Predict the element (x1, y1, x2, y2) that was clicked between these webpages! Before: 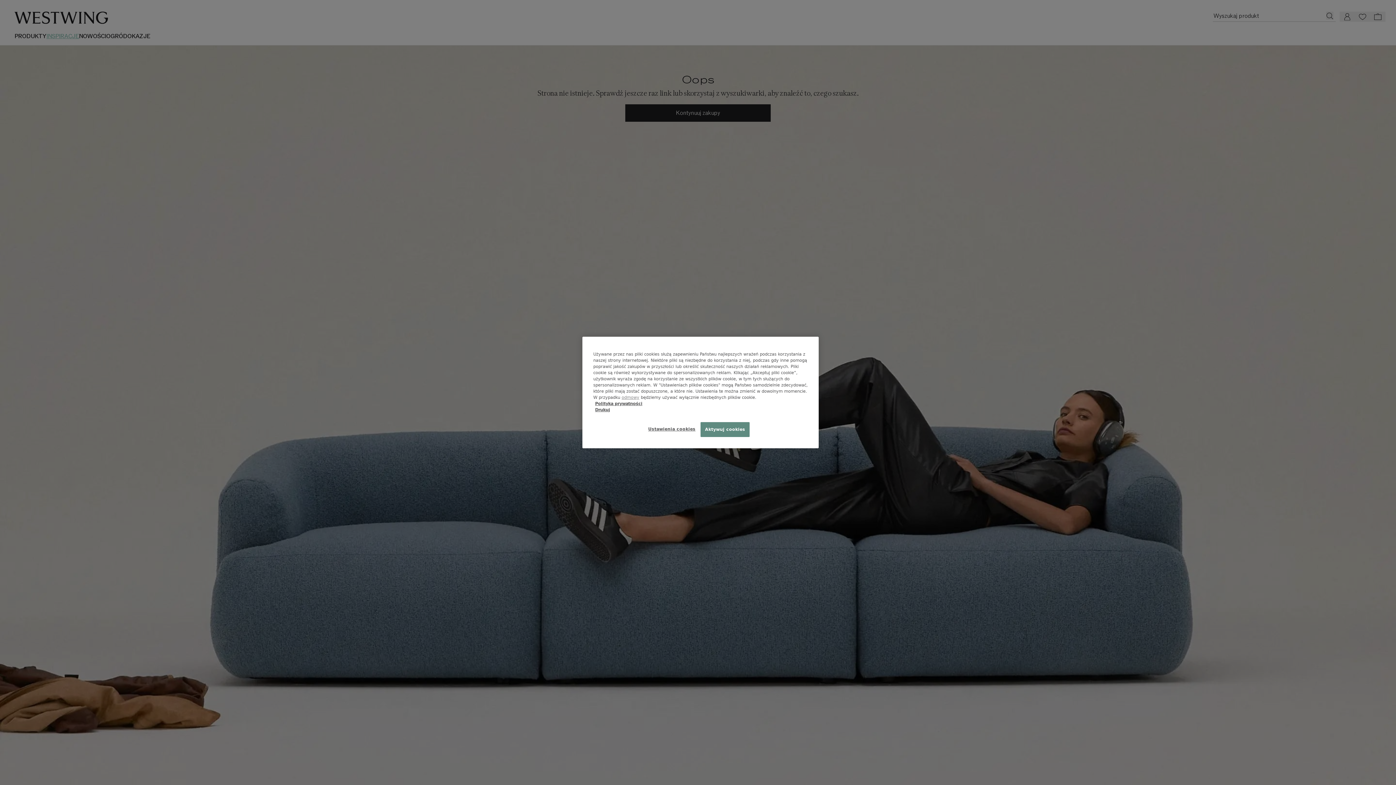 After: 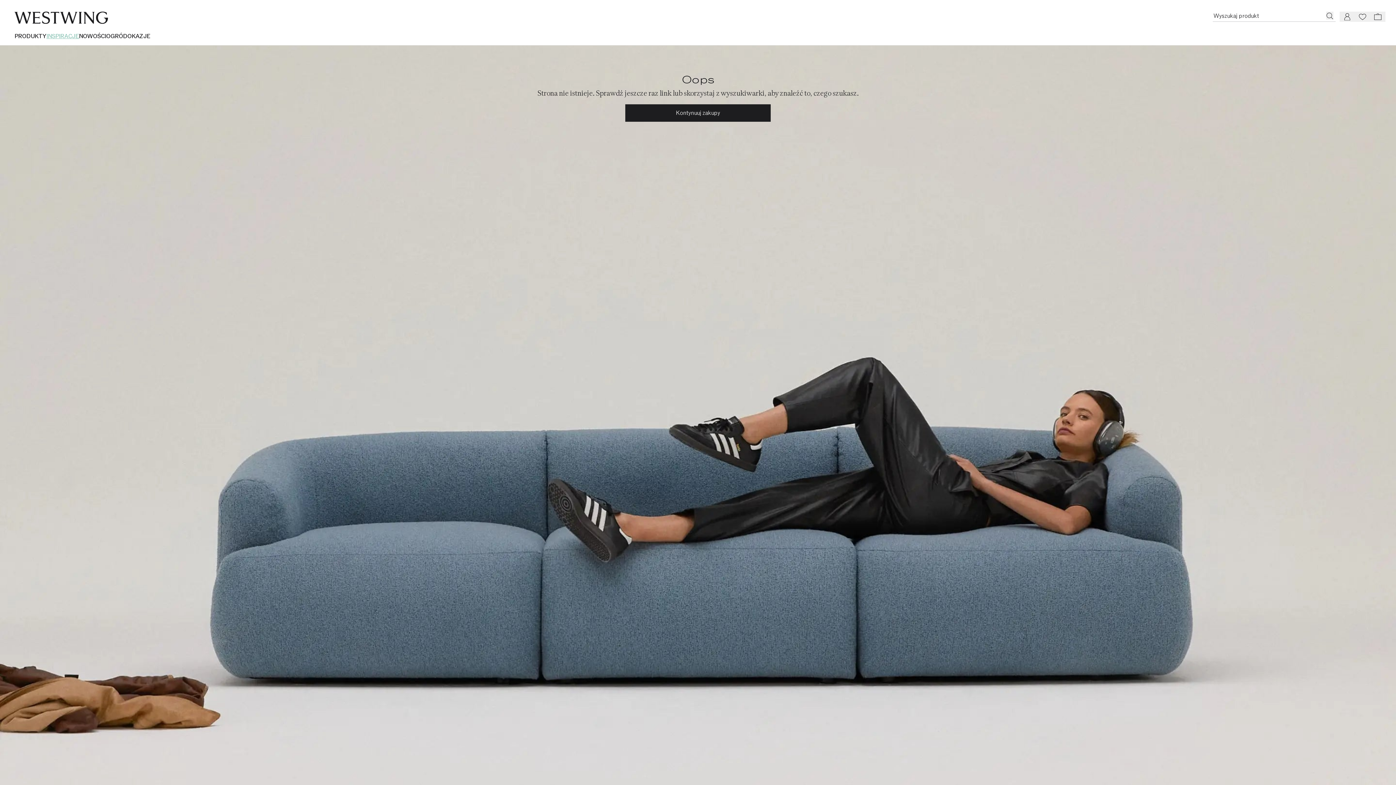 Action: label: odmowy bbox: (621, 394, 639, 400)